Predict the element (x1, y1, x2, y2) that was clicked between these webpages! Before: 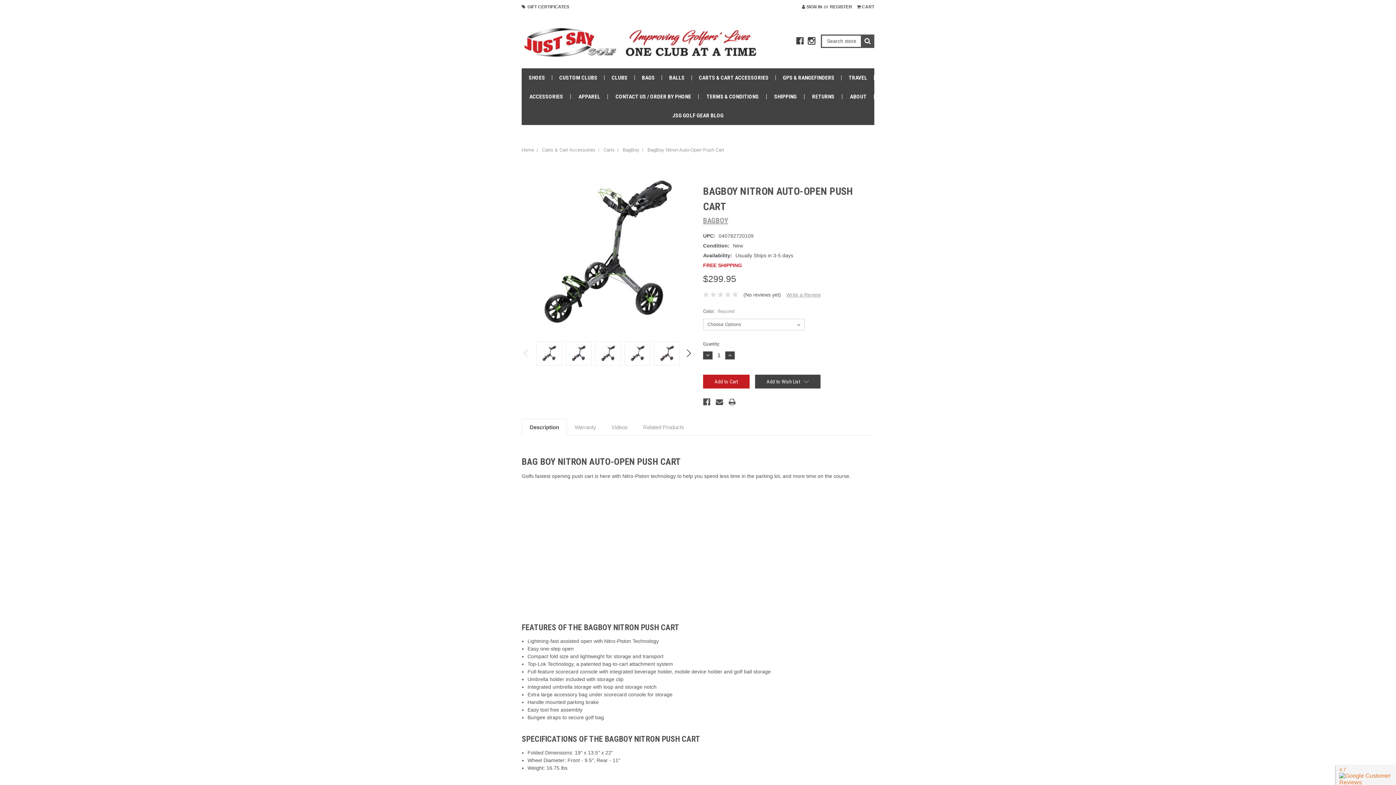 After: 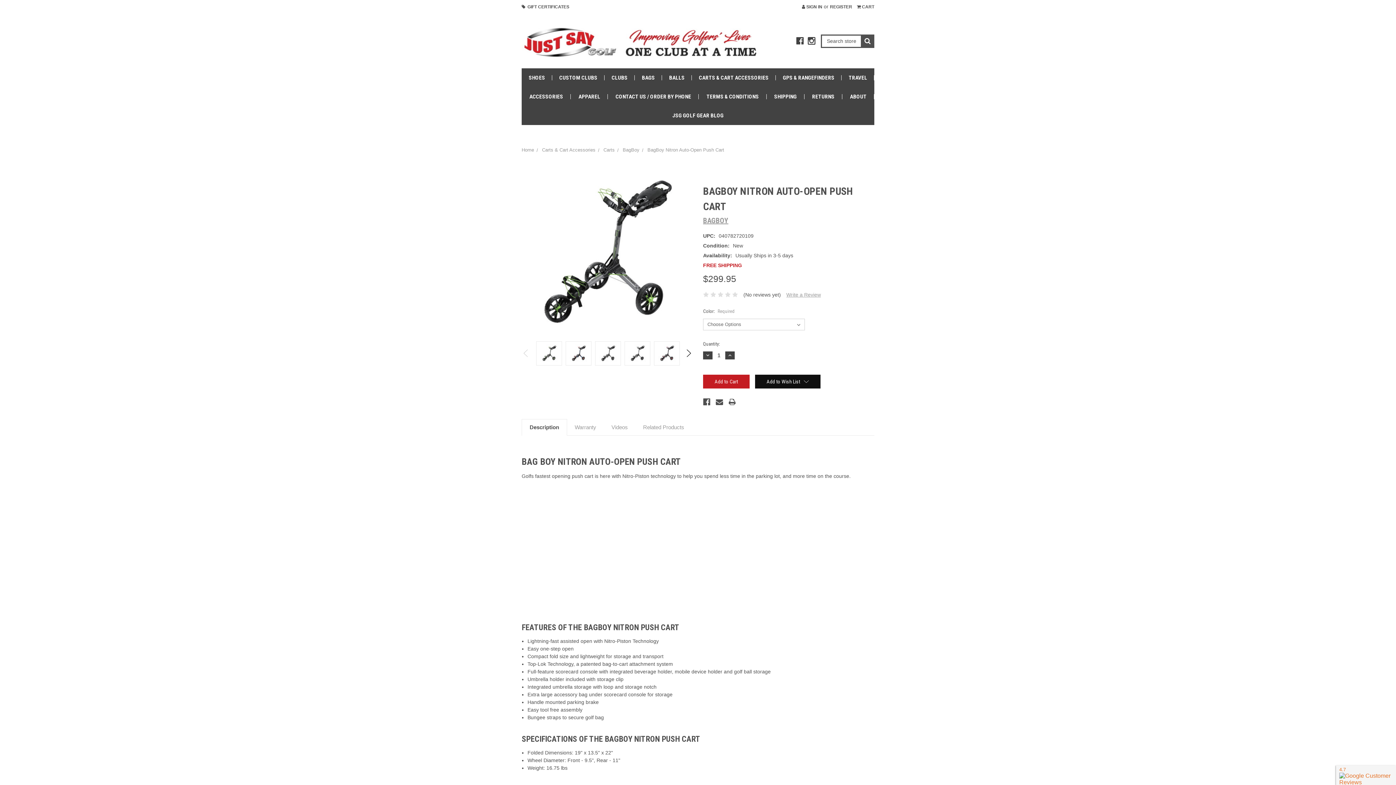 Action: bbox: (755, 374, 820, 388) label: Add to Wish List